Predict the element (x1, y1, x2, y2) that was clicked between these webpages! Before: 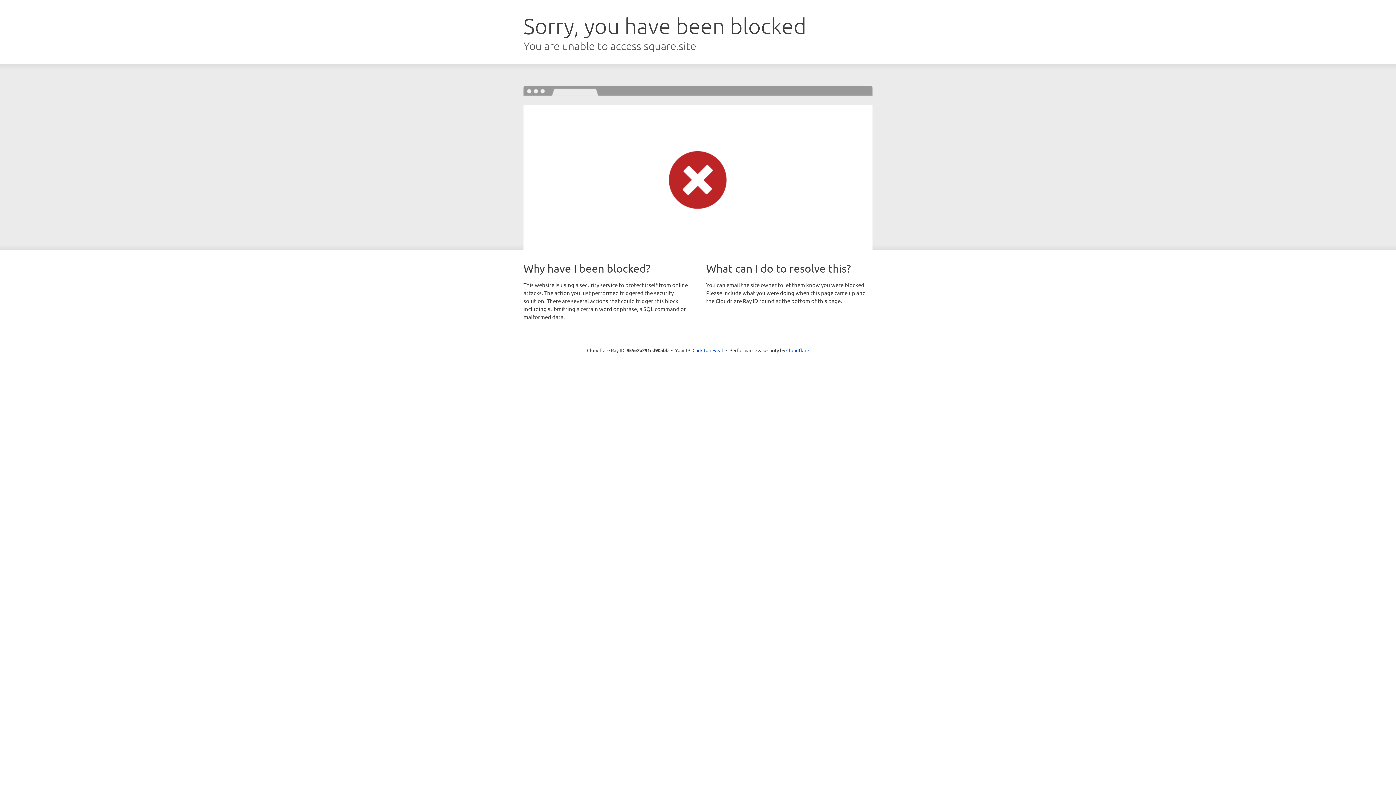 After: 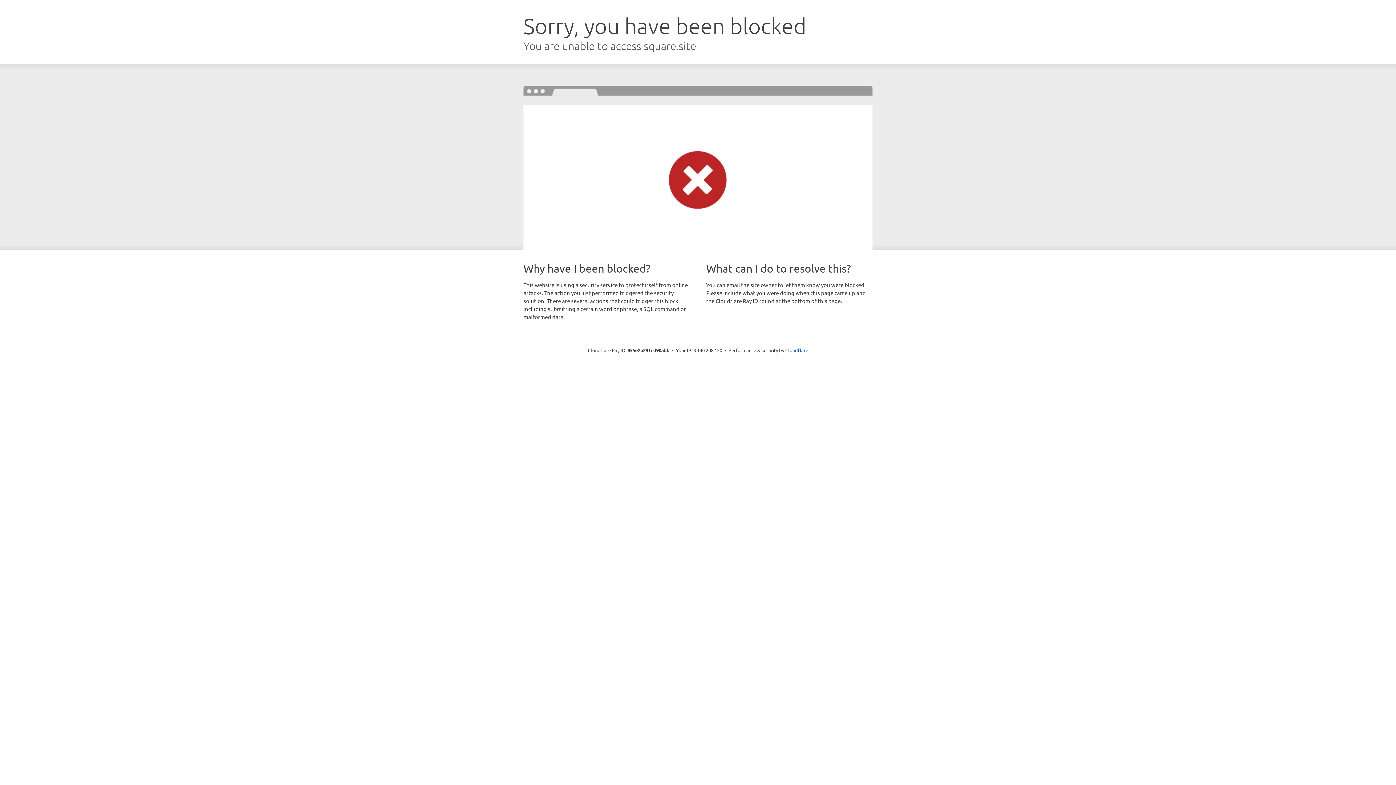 Action: bbox: (692, 346, 723, 353) label: Click to reveal